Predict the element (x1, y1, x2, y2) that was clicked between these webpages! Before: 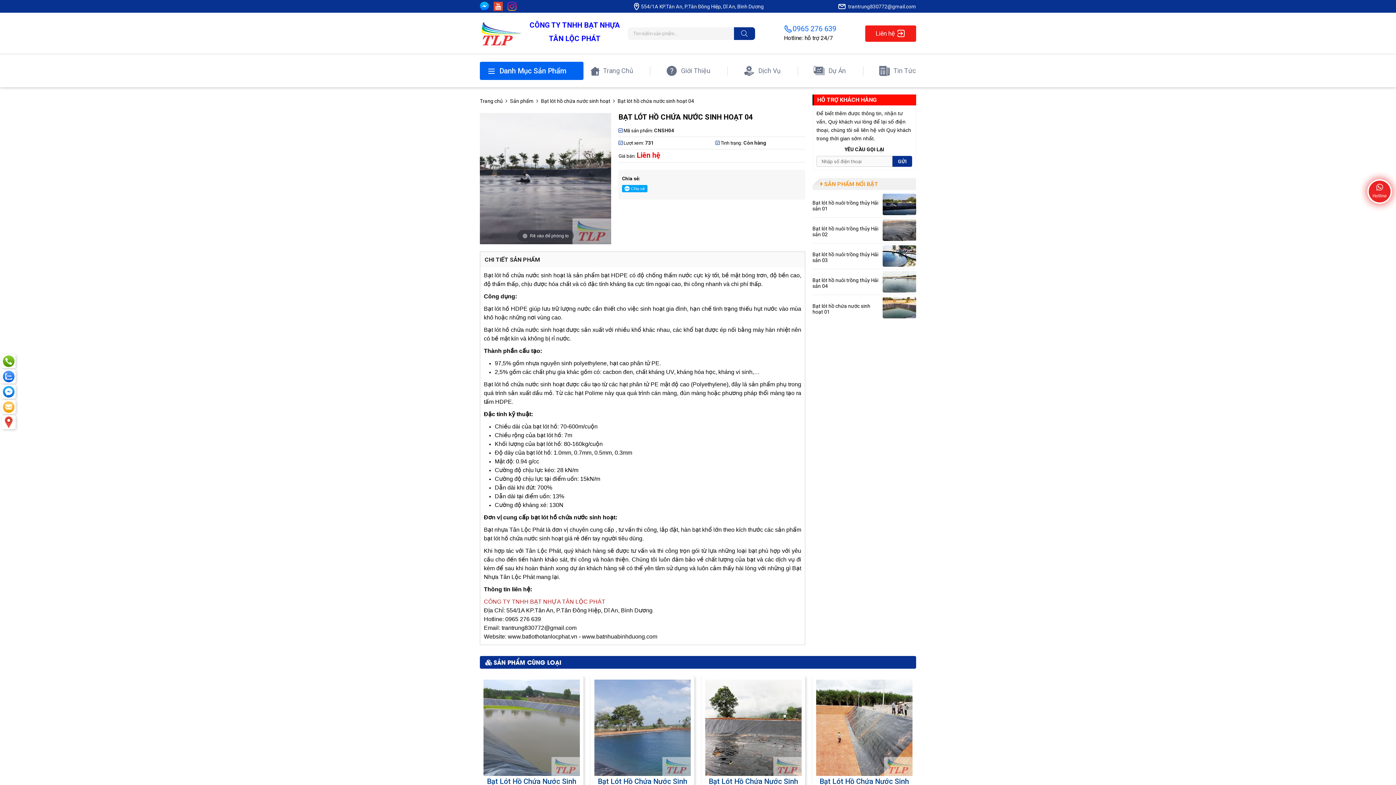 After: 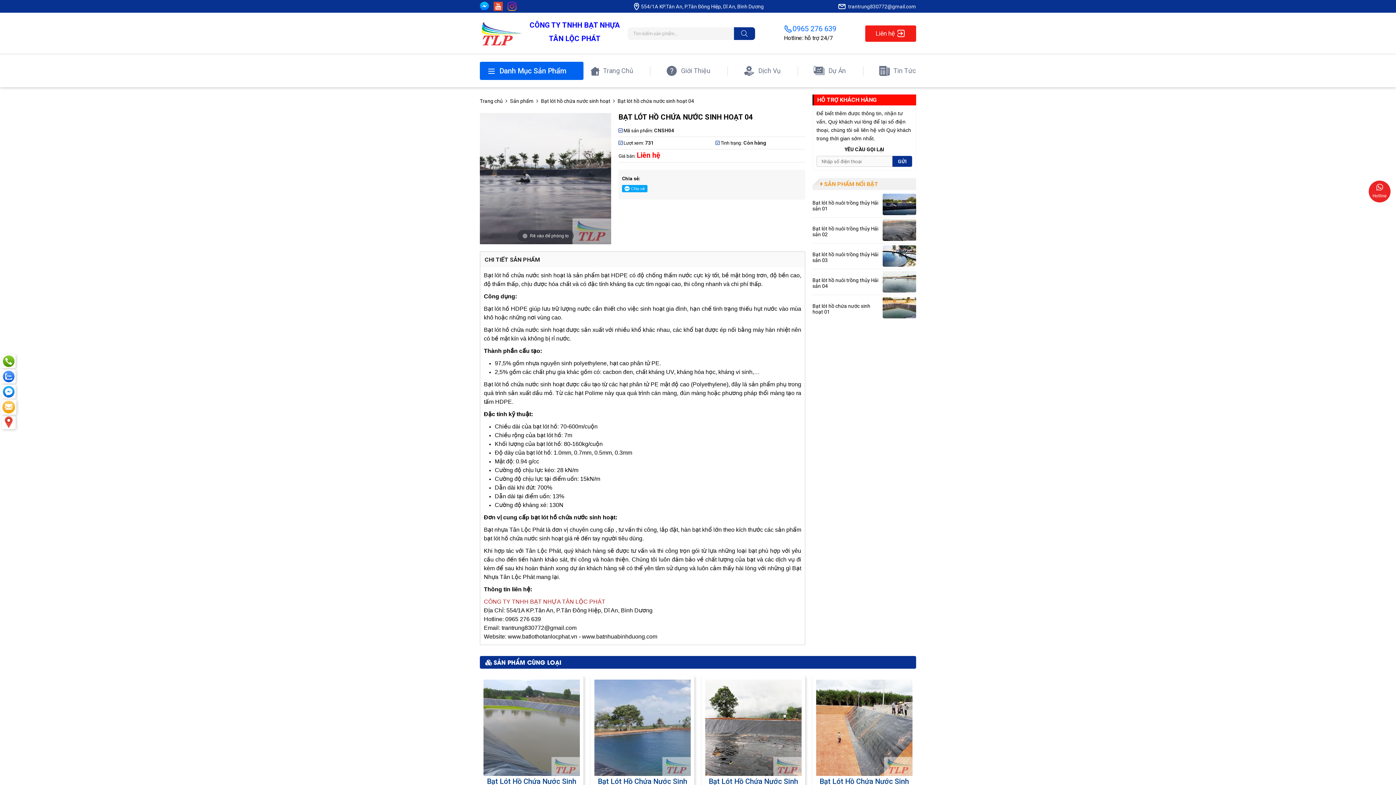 Action: bbox: (1, 400, 15, 414)